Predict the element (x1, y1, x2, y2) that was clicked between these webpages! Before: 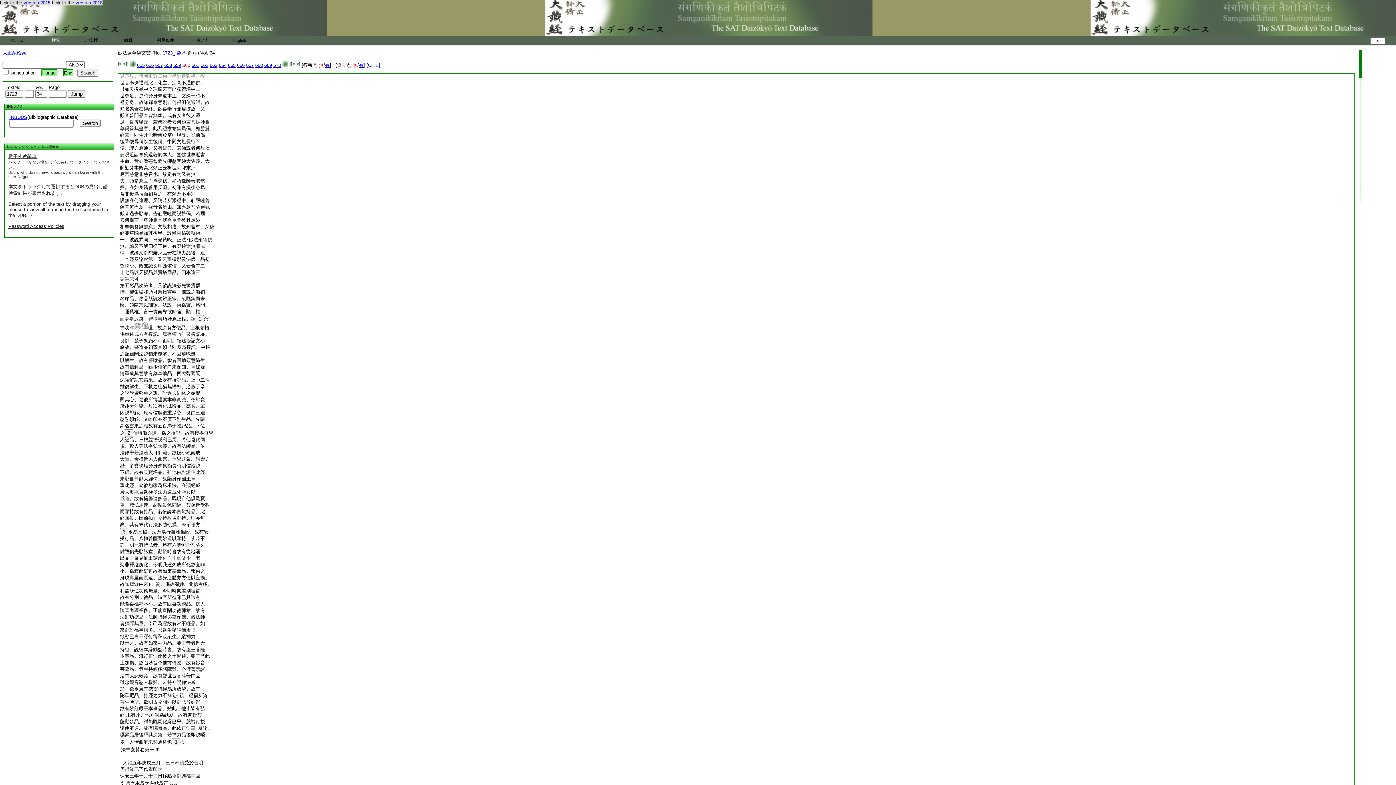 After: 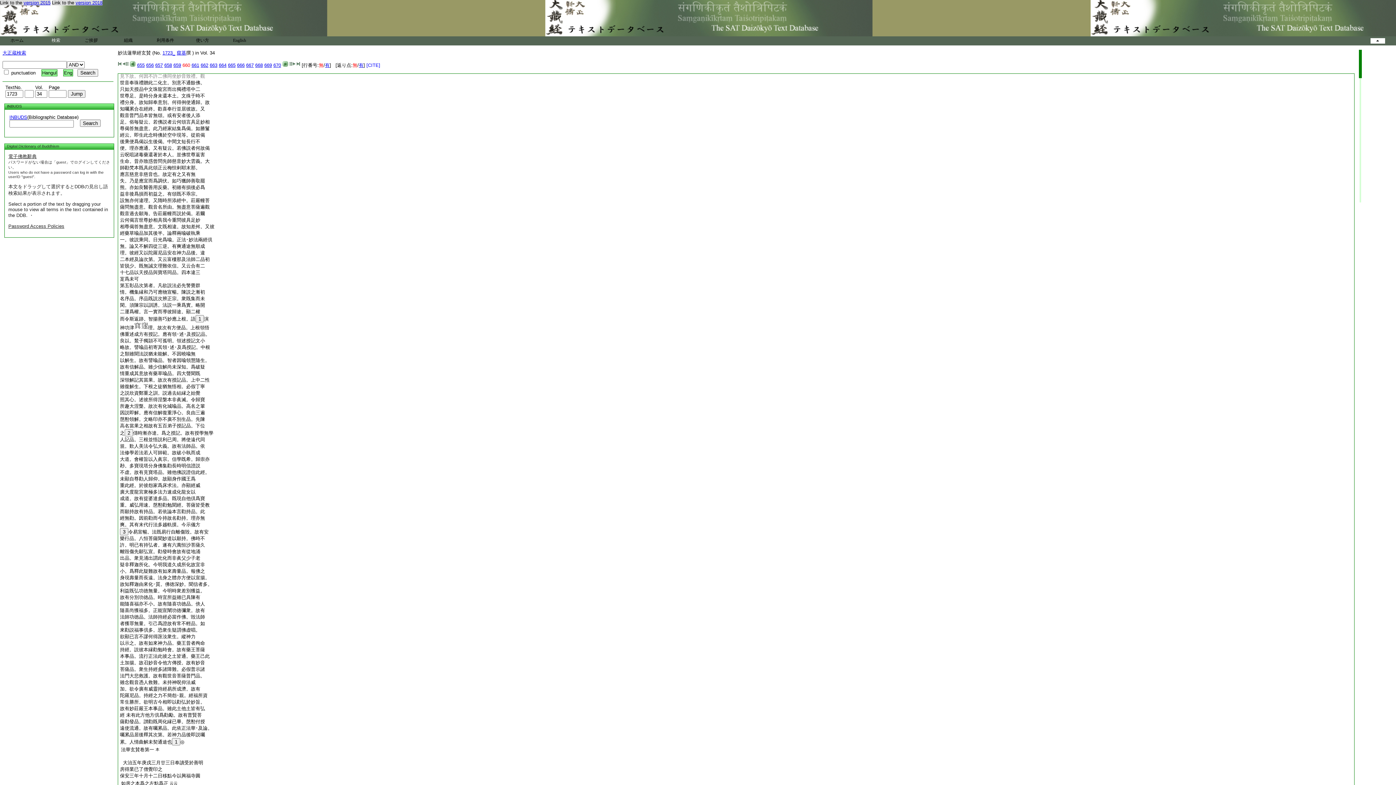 Action: label: 離毀傷先願弘宣。勸發時會故有從地涌 bbox: (120, 549, 200, 554)